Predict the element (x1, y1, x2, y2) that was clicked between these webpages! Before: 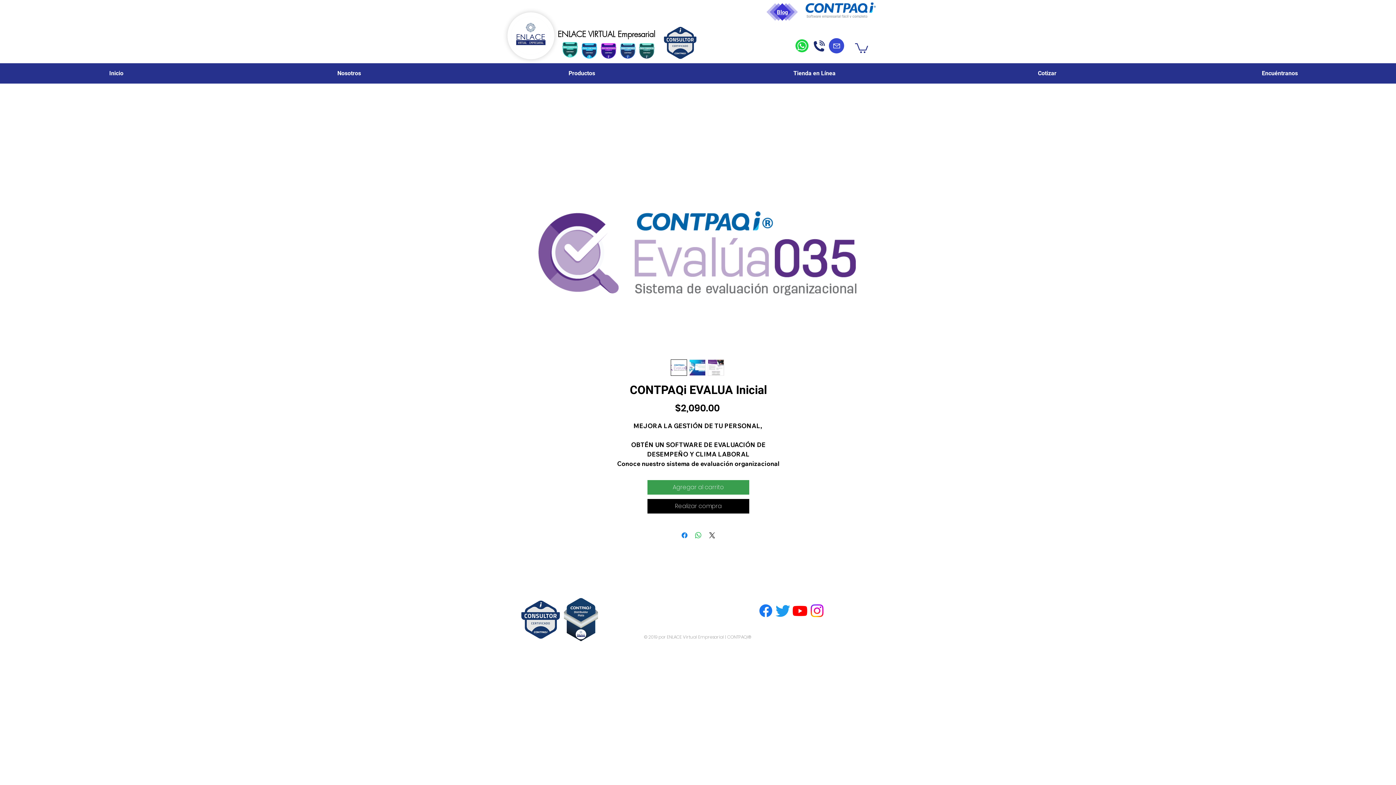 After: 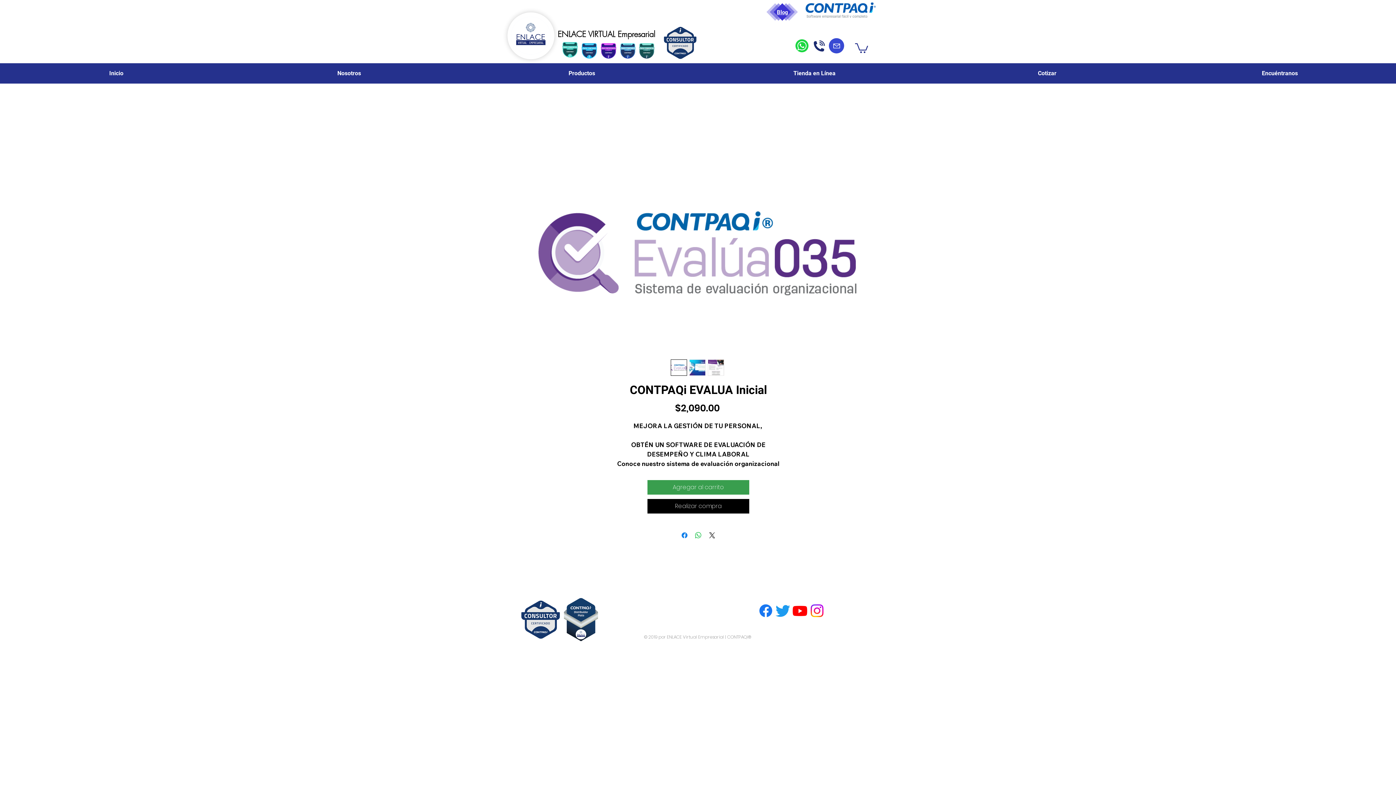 Action: bbox: (855, 42, 868, 53)